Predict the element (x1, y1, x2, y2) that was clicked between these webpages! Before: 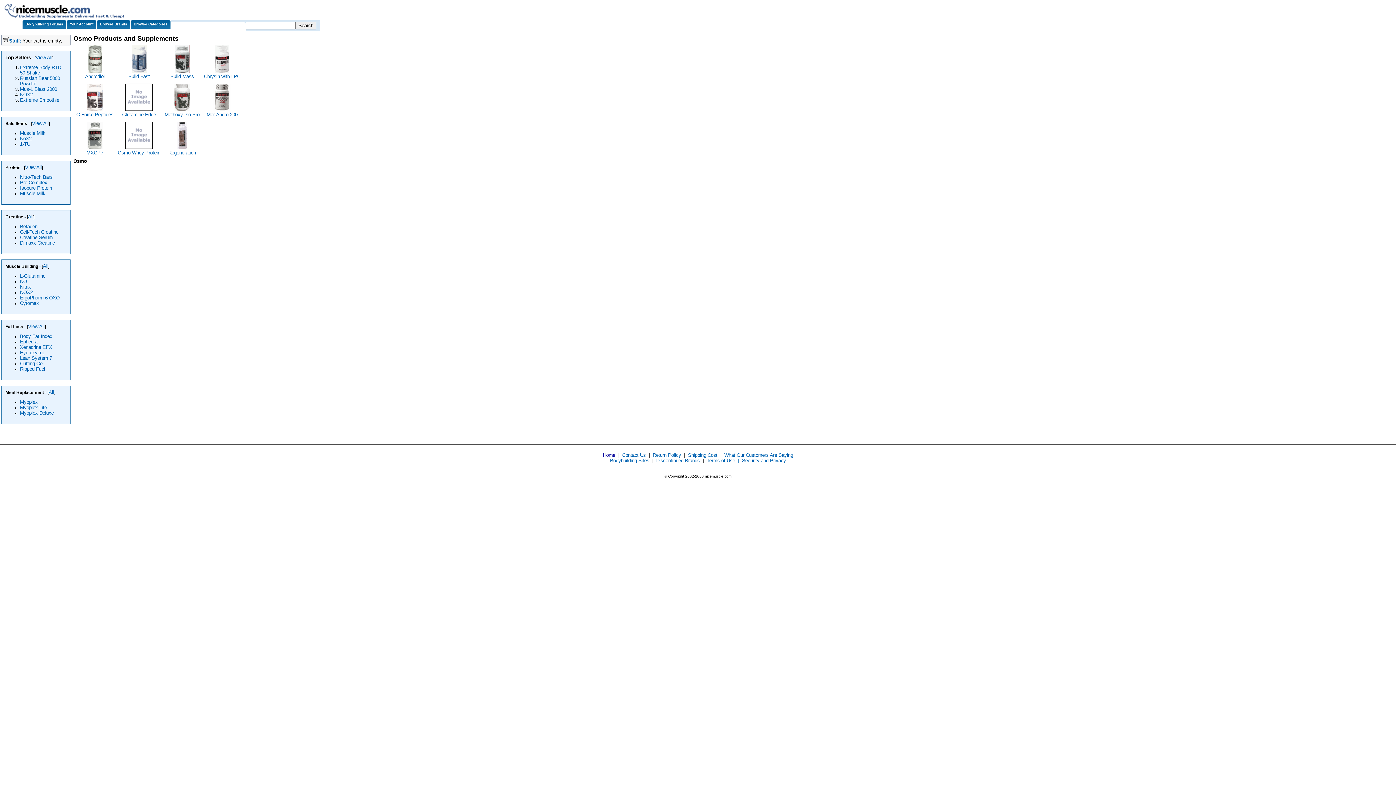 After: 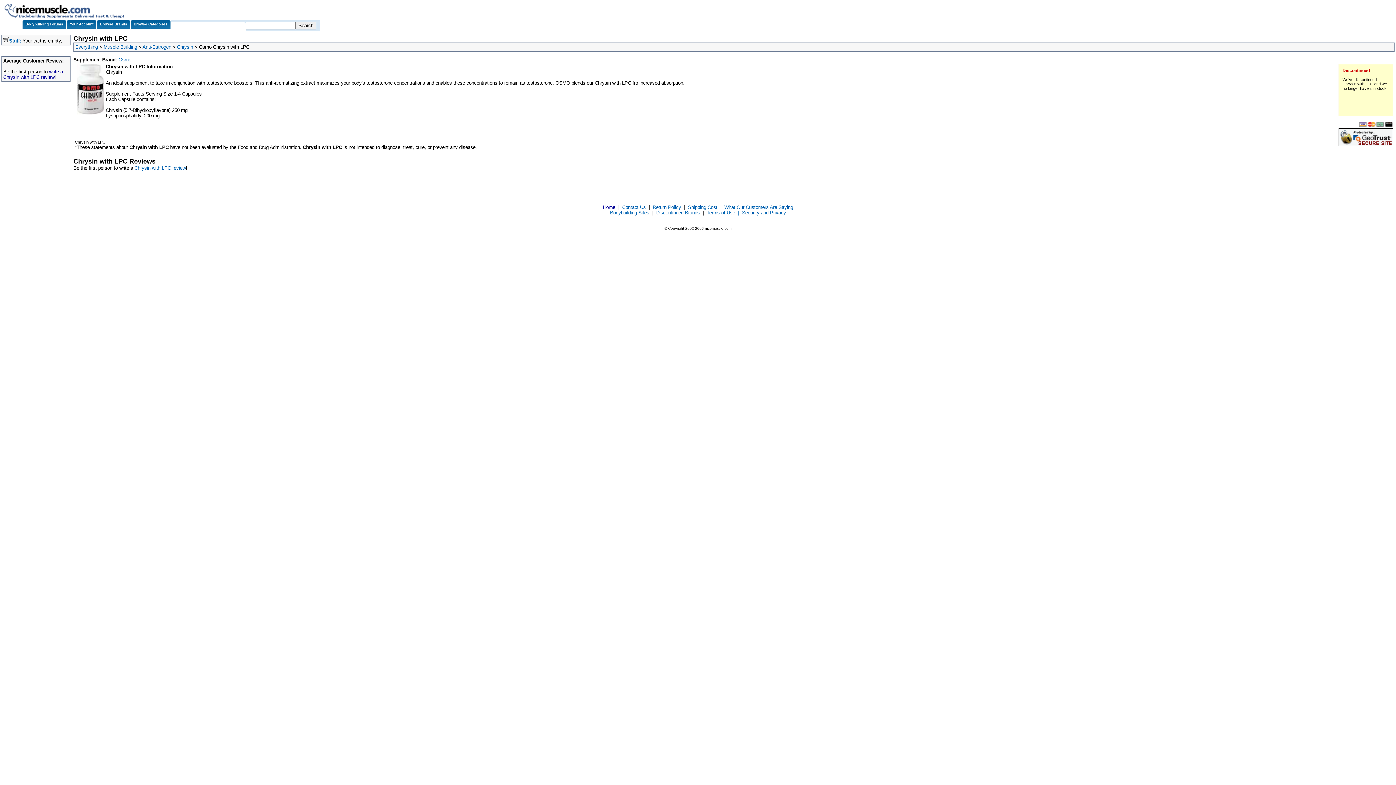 Action: bbox: (214, 68, 229, 73)